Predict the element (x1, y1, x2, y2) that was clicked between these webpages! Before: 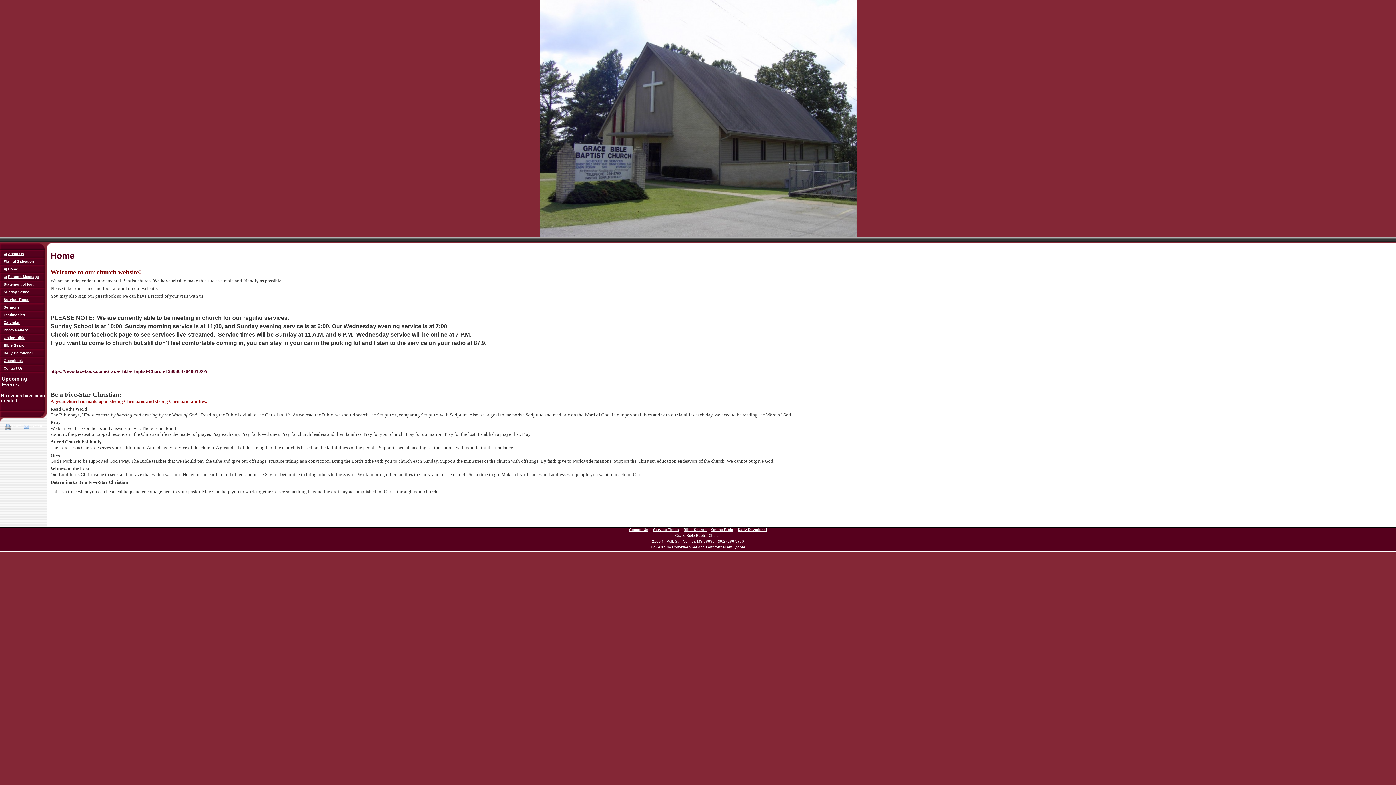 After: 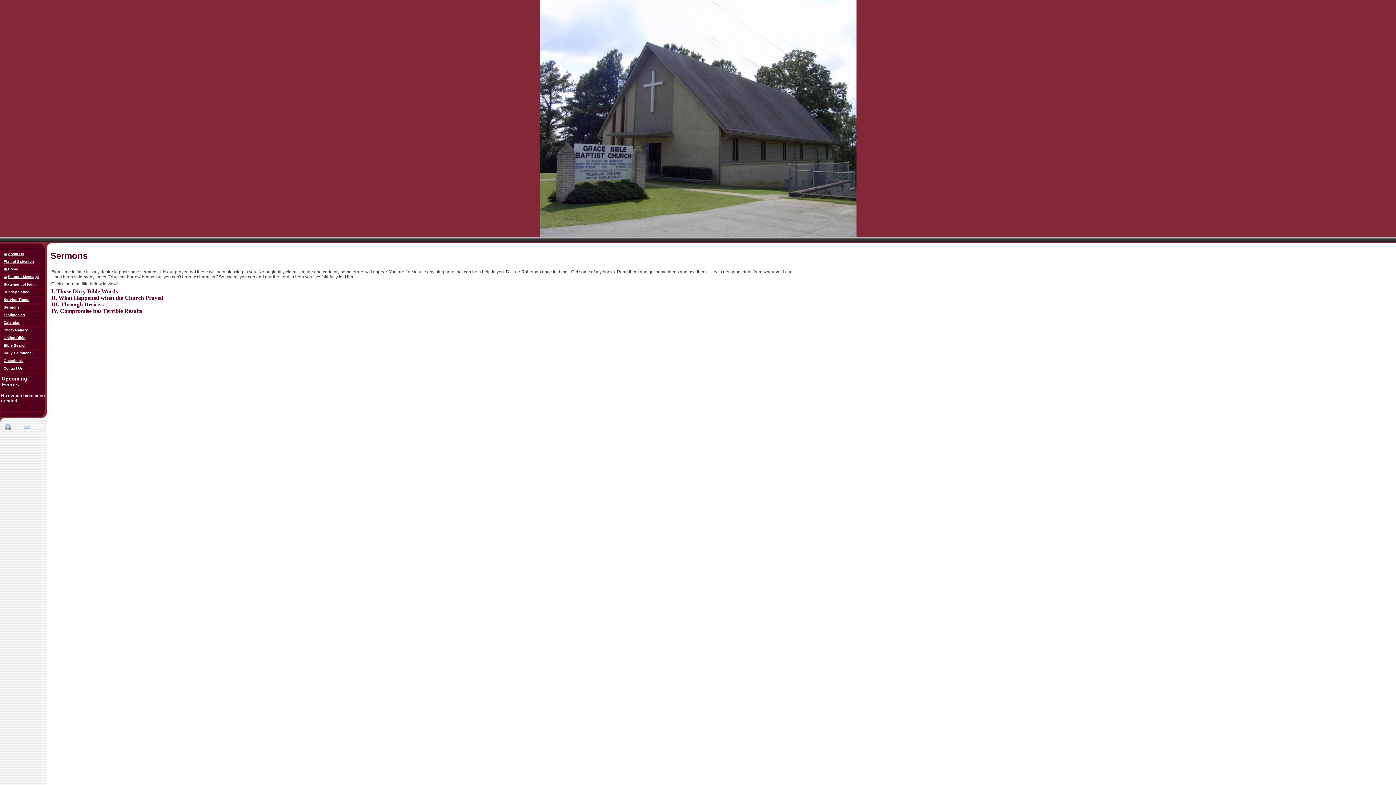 Action: label: Sermons bbox: (3, 305, 19, 309)